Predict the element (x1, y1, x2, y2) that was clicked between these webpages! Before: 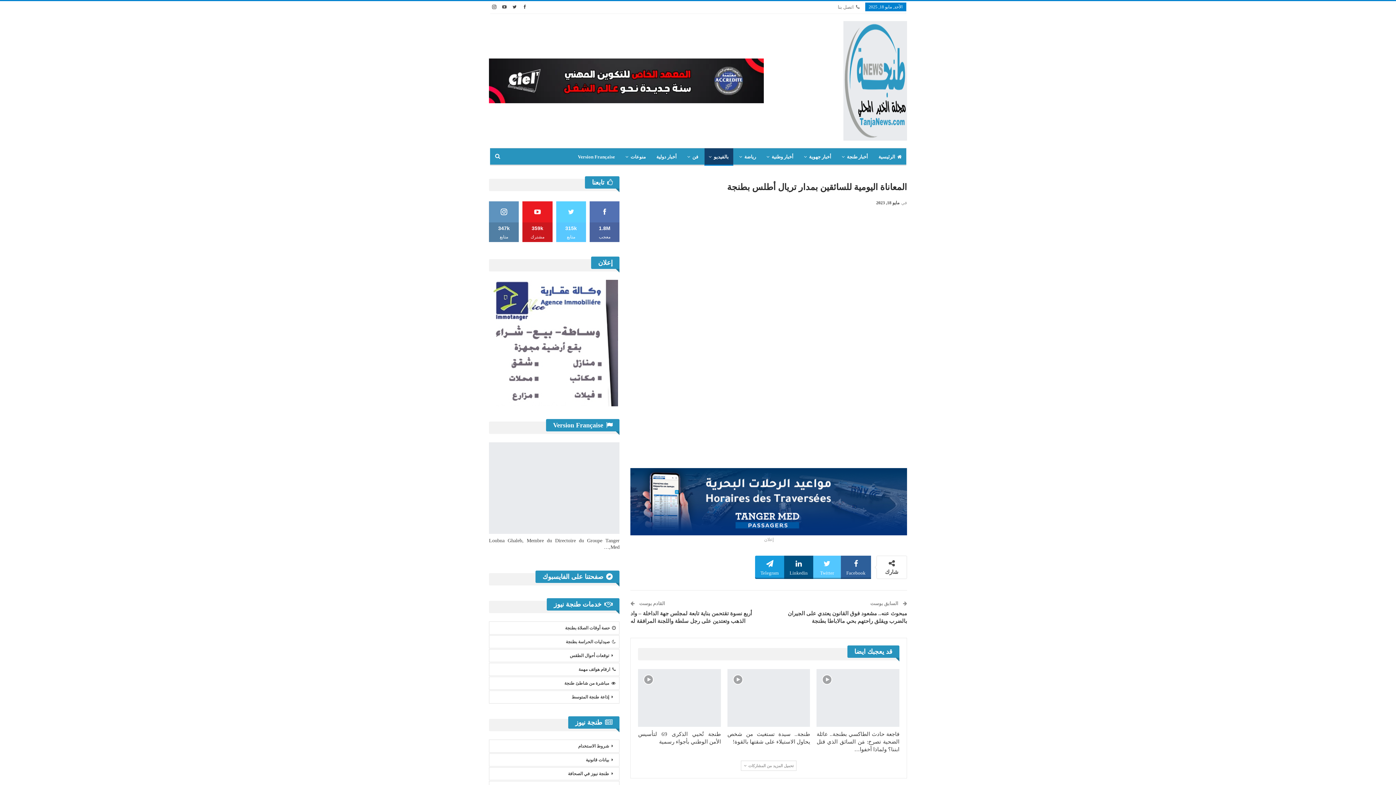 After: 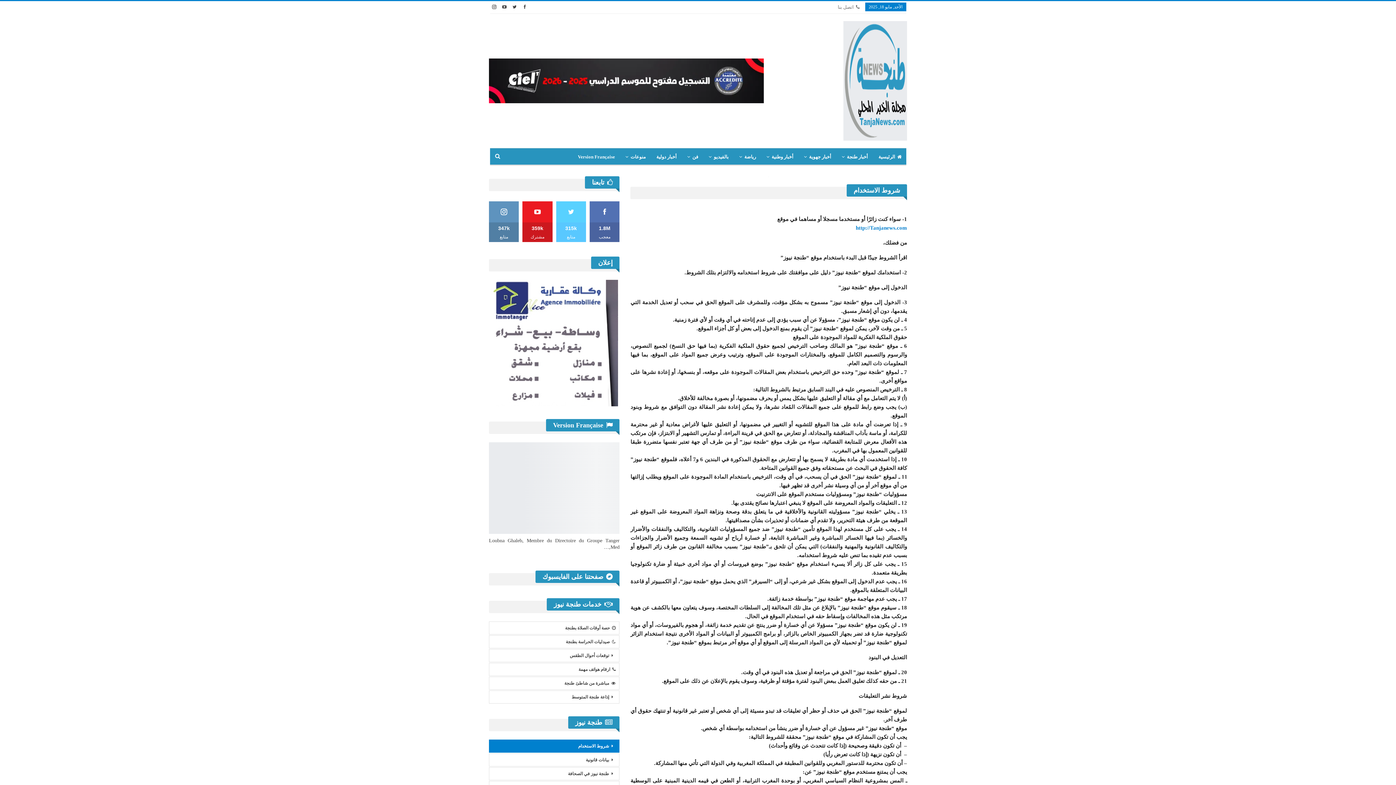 Action: bbox: (489, 740, 619, 753) label: شروط الاستخدام